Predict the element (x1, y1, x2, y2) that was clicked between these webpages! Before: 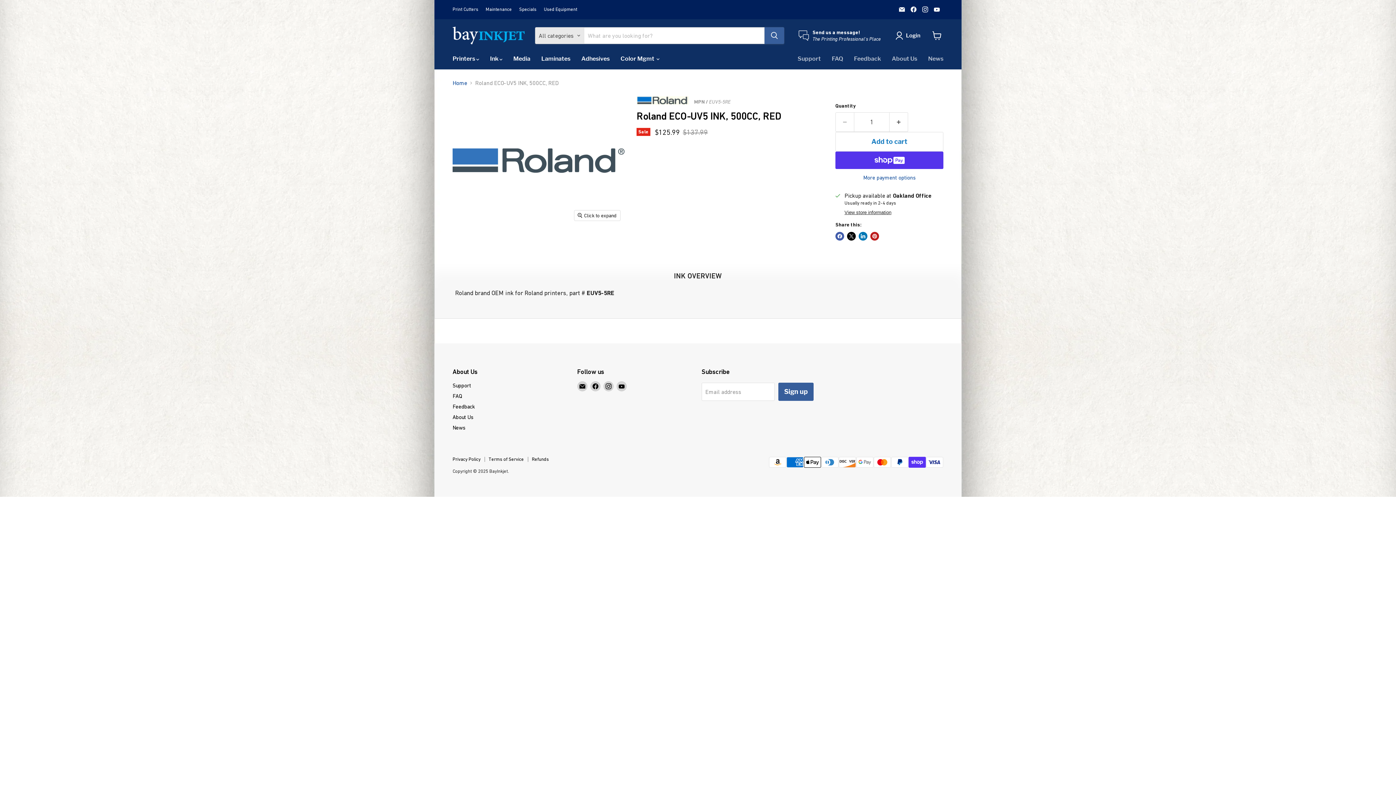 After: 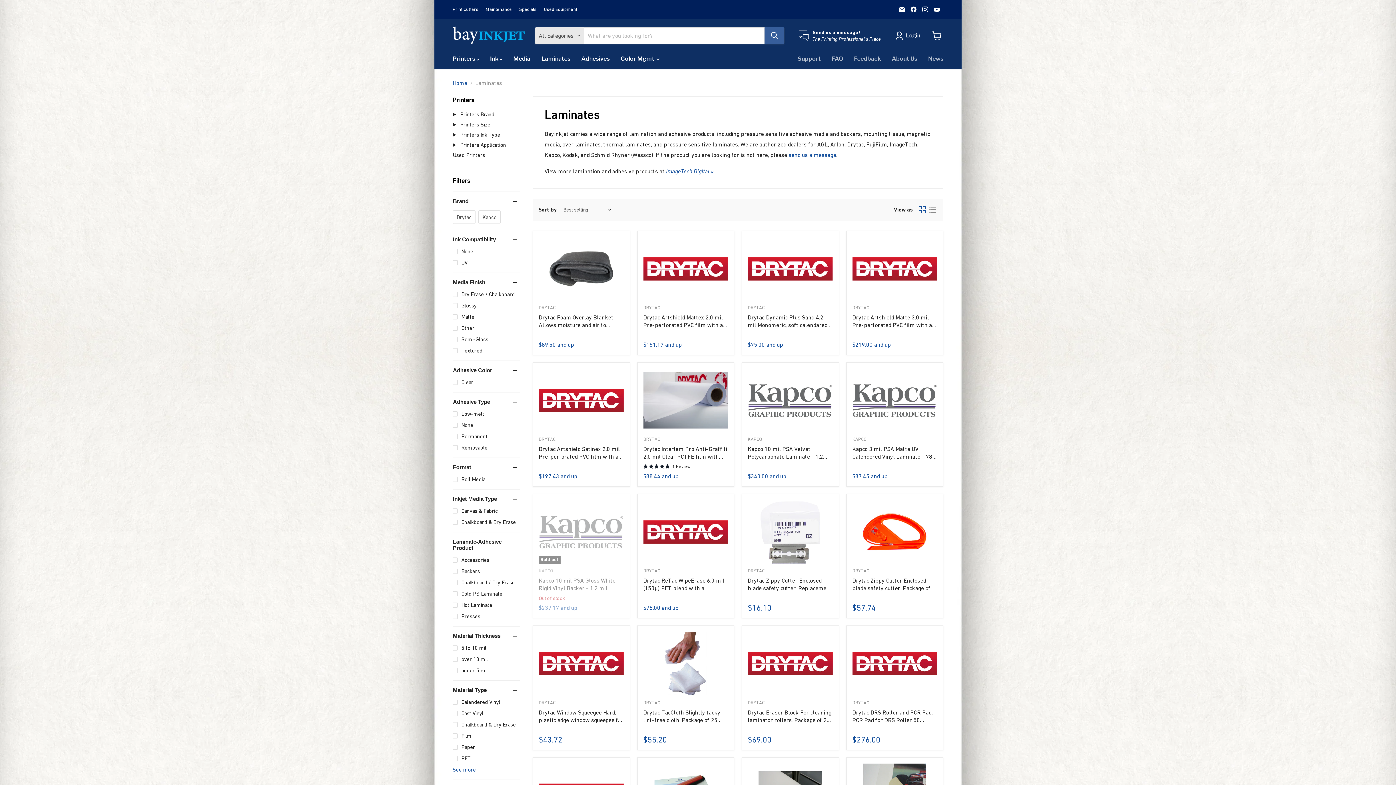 Action: bbox: (536, 51, 576, 66) label: Laminates